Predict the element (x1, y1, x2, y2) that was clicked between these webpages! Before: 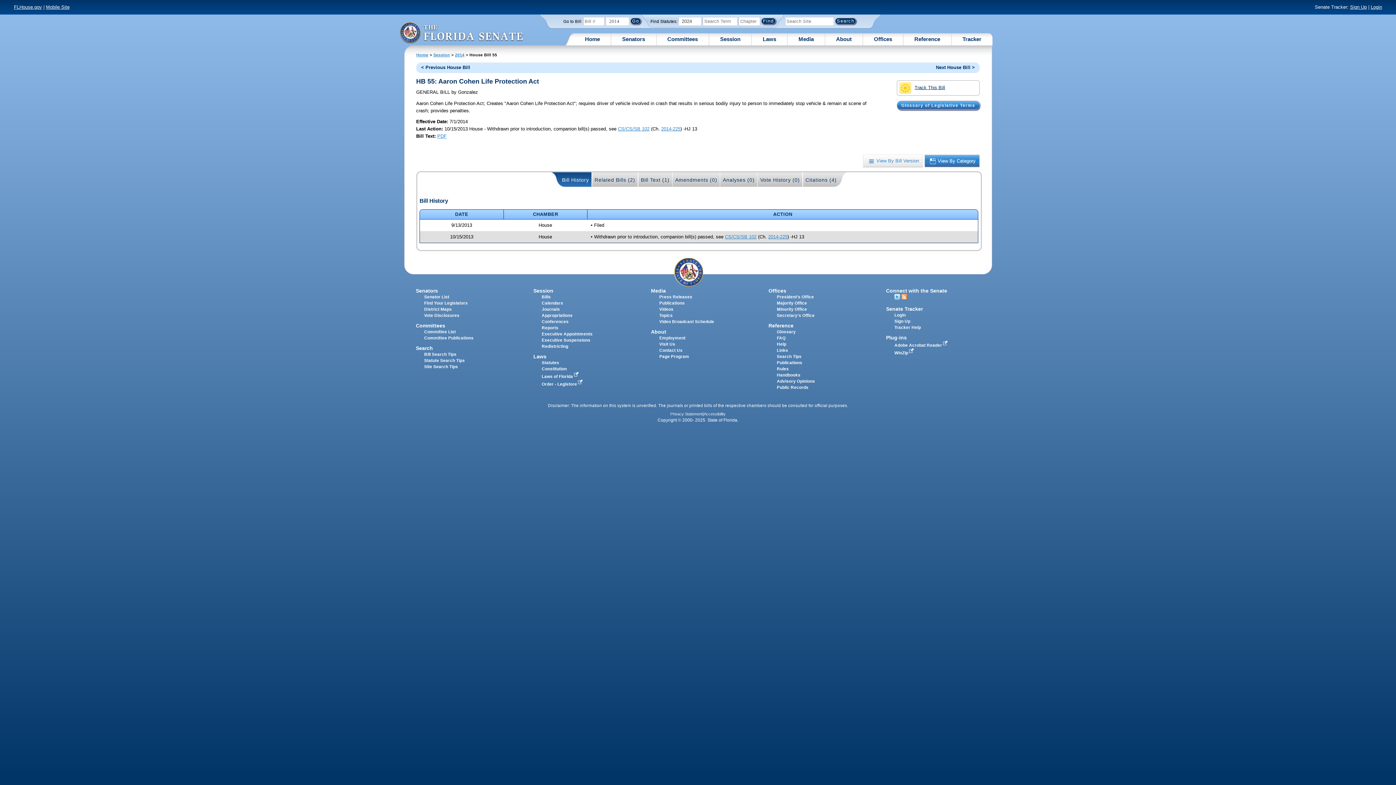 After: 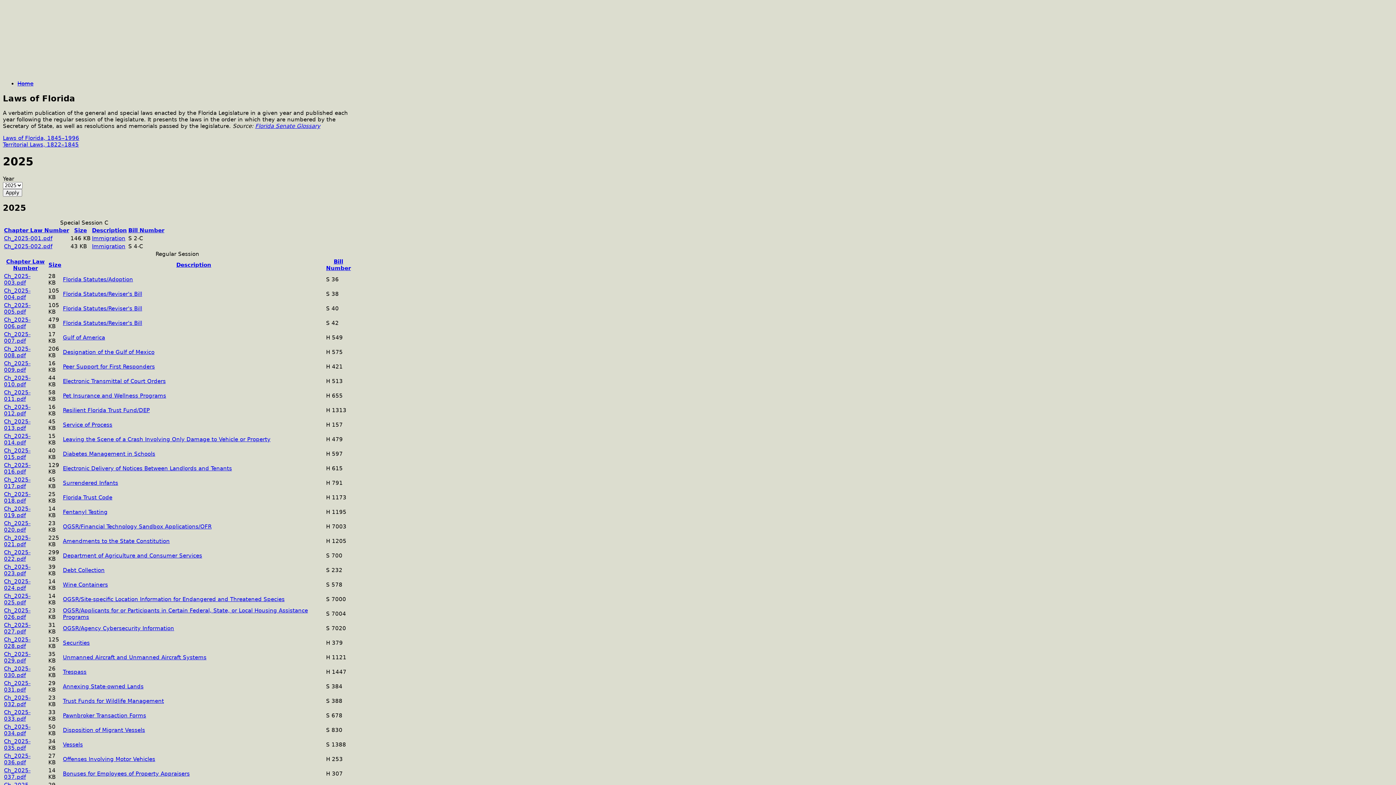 Action: bbox: (541, 374, 581, 378) label: Laws of Florida 